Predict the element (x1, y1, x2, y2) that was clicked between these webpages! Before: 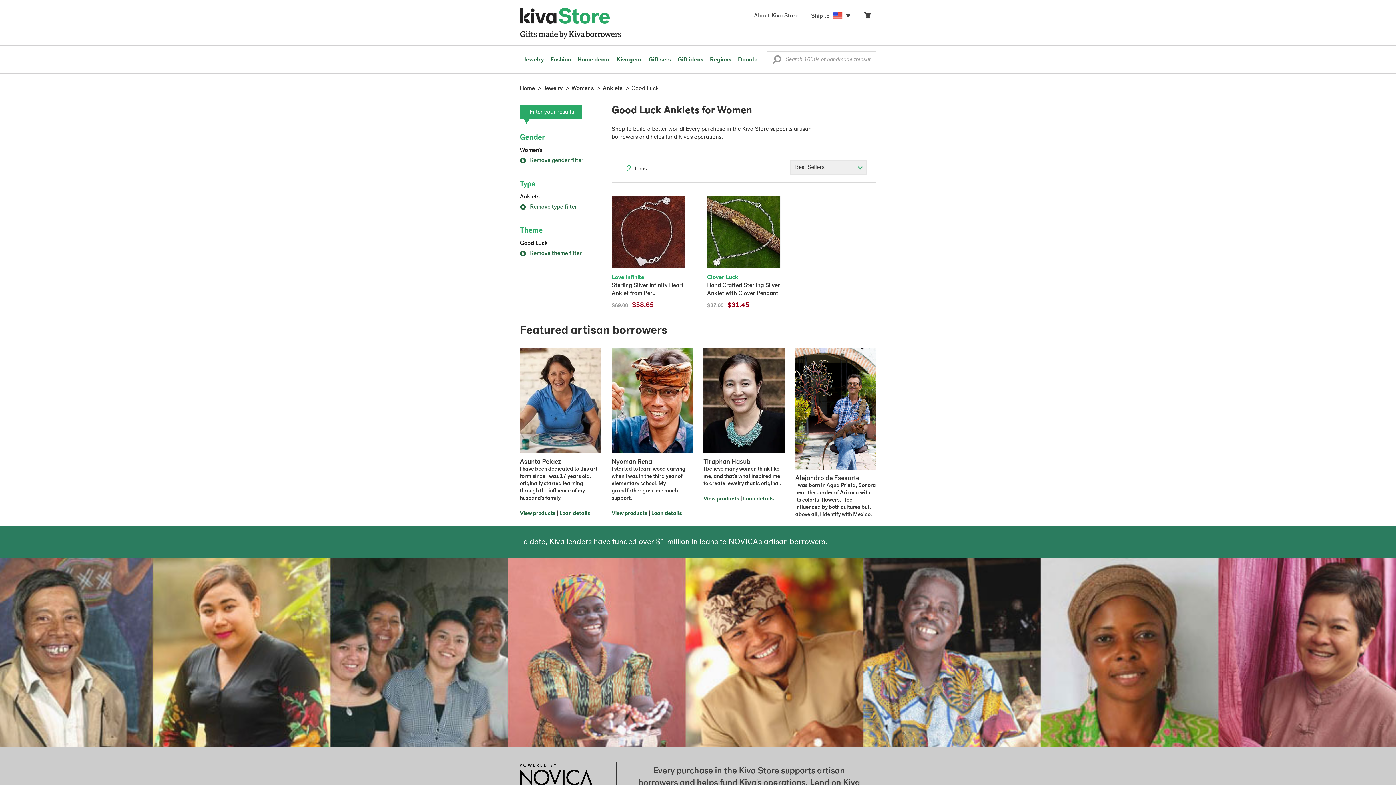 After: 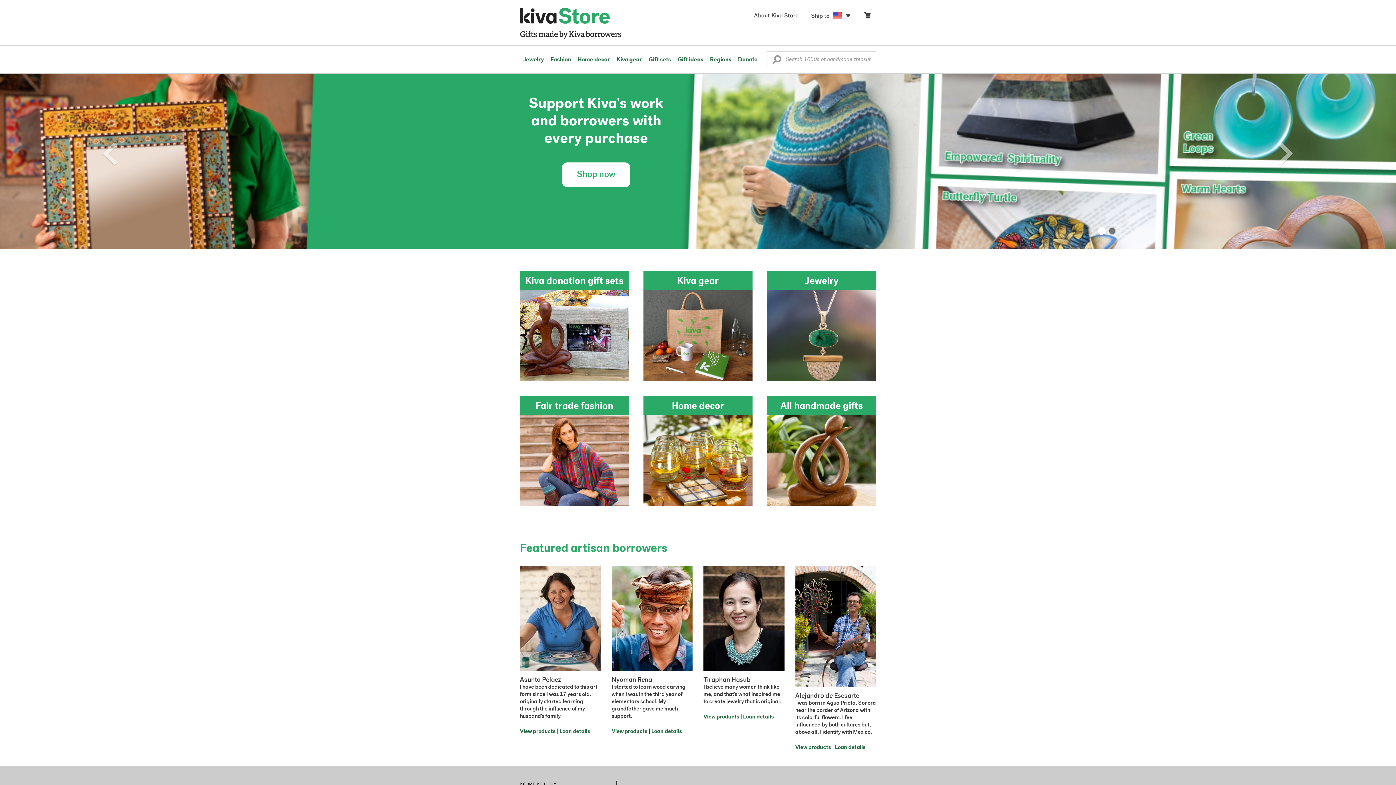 Action: bbox: (520, 85, 534, 91) label: Home